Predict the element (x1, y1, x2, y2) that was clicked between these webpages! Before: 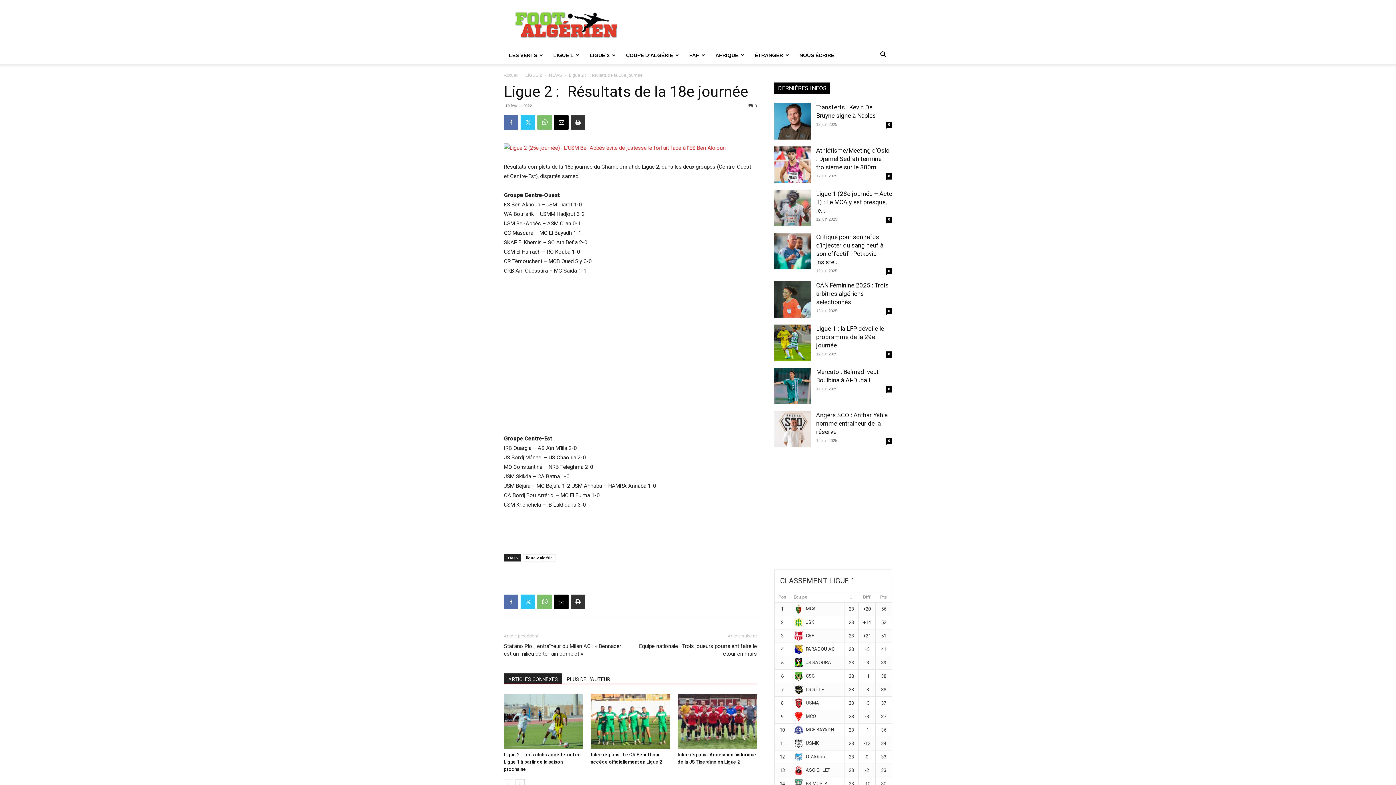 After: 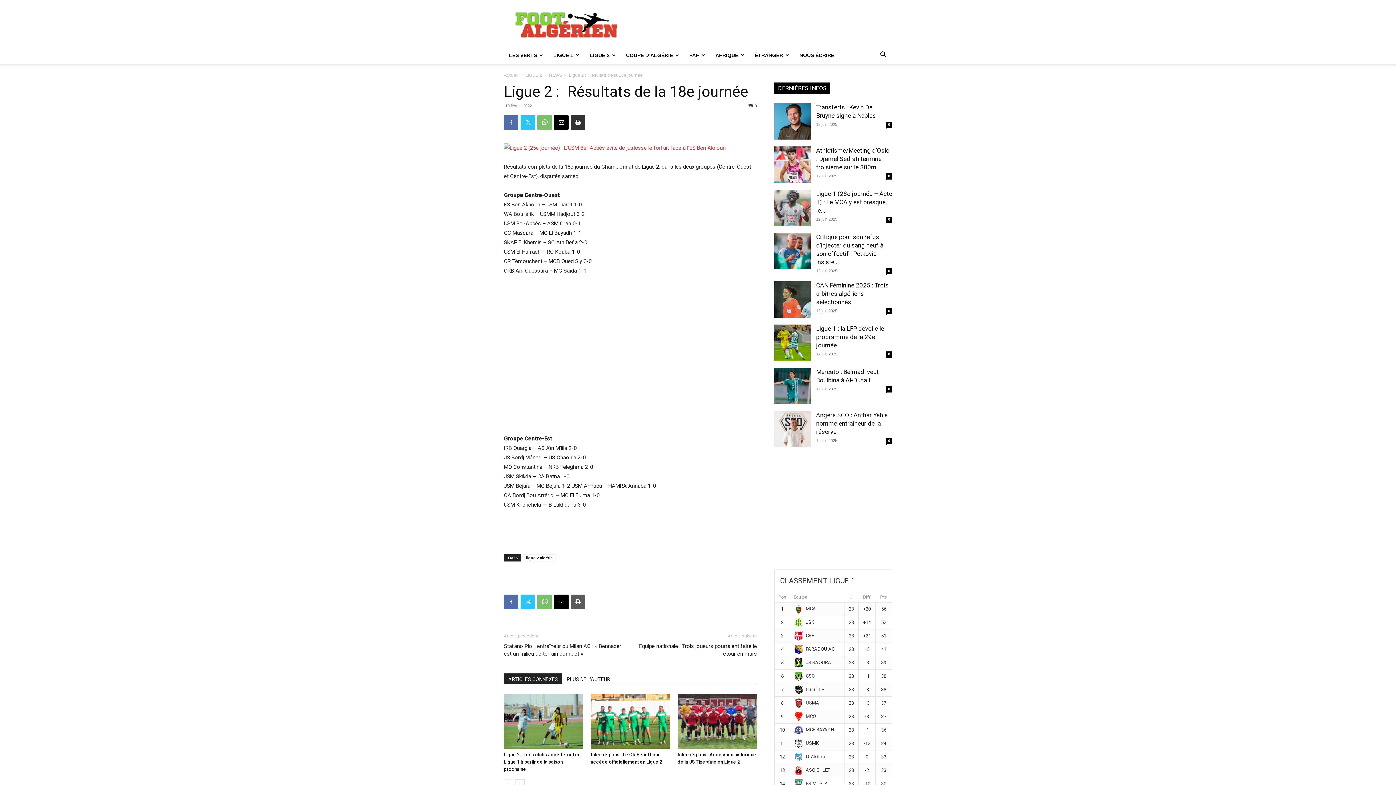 Action: bbox: (570, 594, 585, 609)